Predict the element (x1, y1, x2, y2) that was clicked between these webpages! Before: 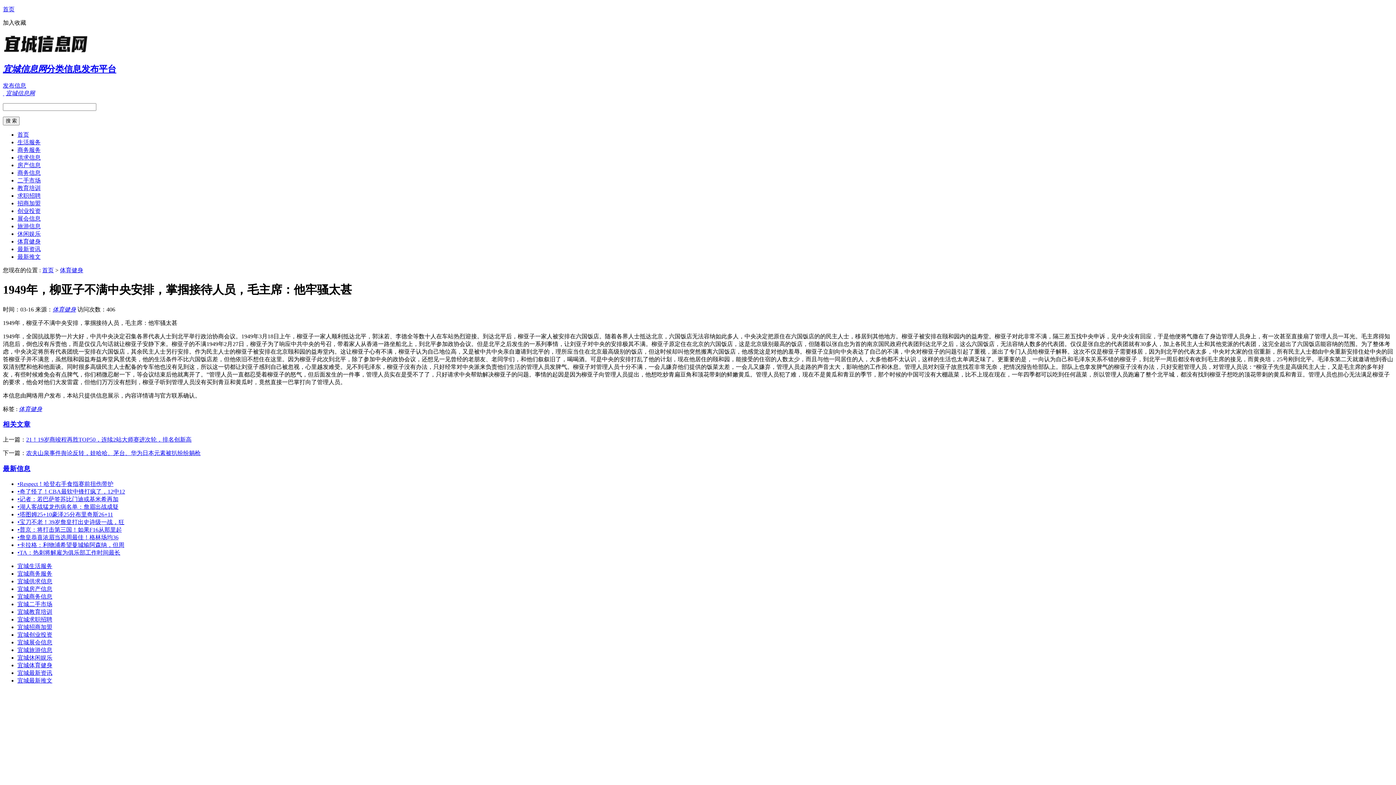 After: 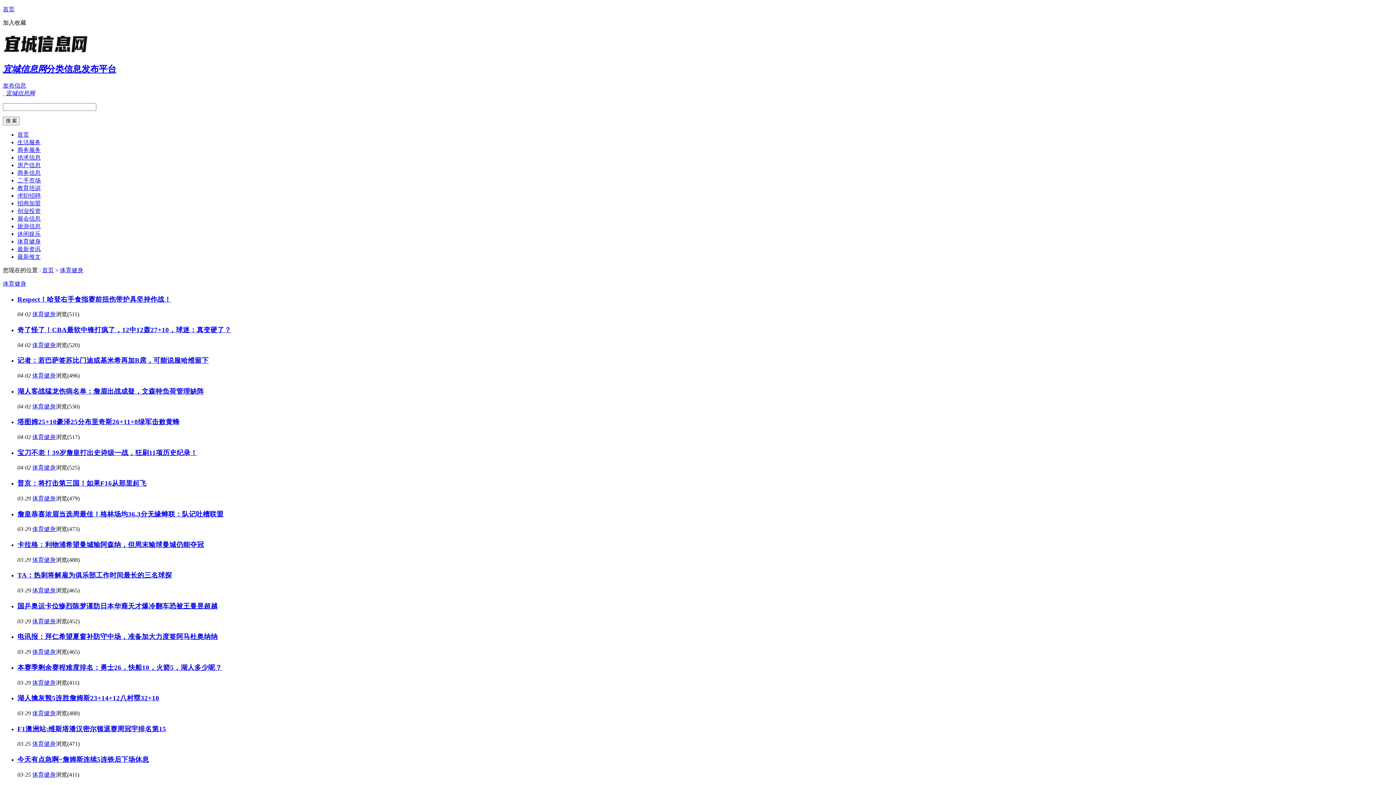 Action: label: 宜城体育健身 bbox: (17, 662, 52, 668)